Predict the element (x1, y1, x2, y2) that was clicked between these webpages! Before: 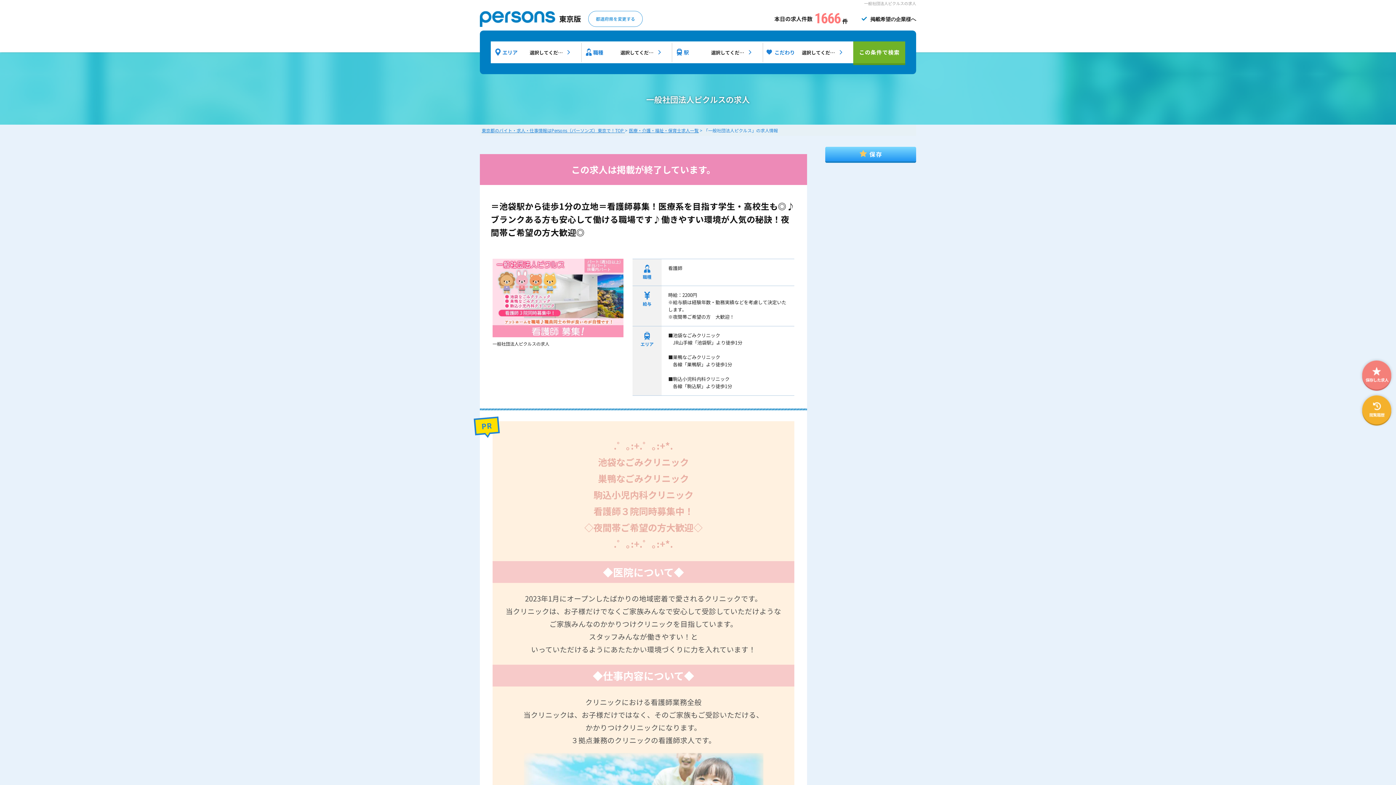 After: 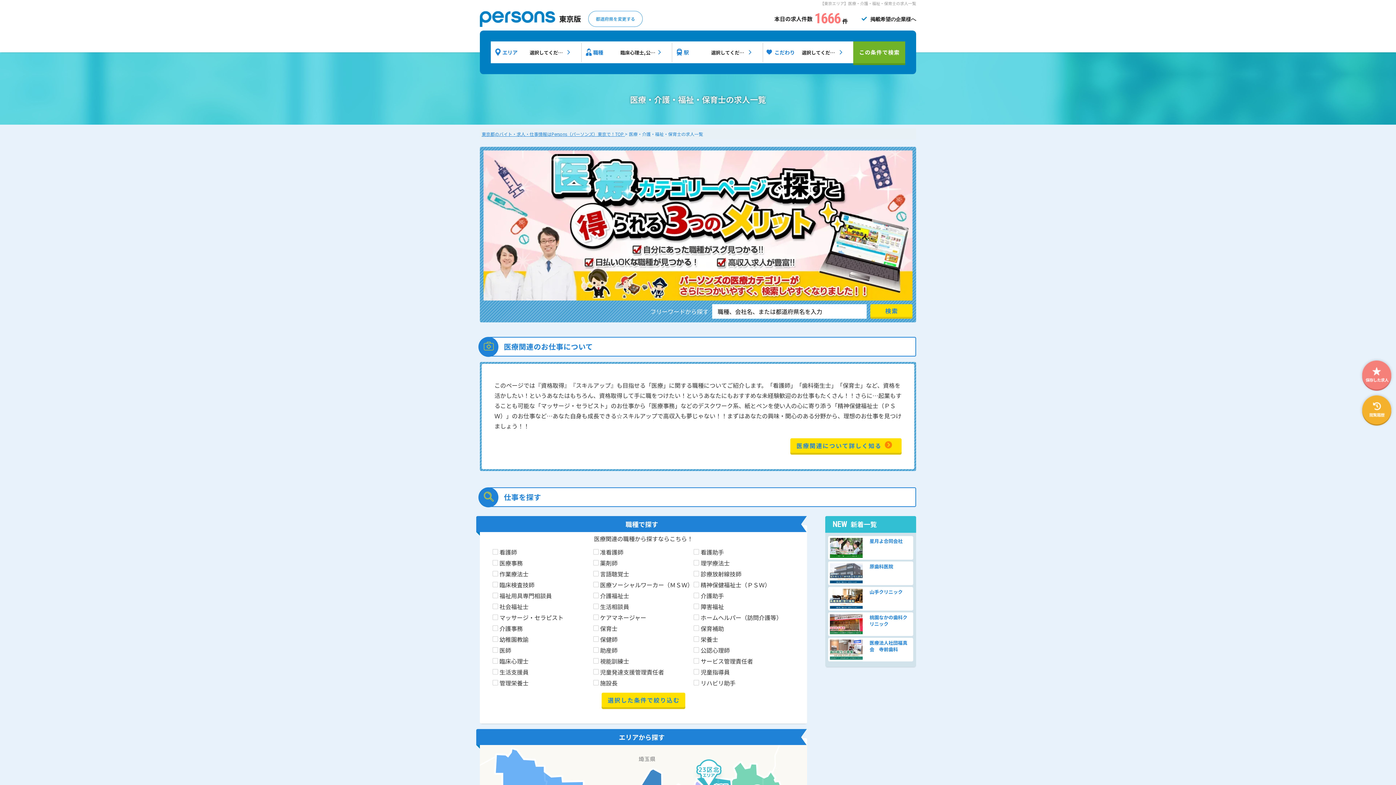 Action: bbox: (629, 127, 698, 133) label: 医療・介護・福祉・保育士求人一覧